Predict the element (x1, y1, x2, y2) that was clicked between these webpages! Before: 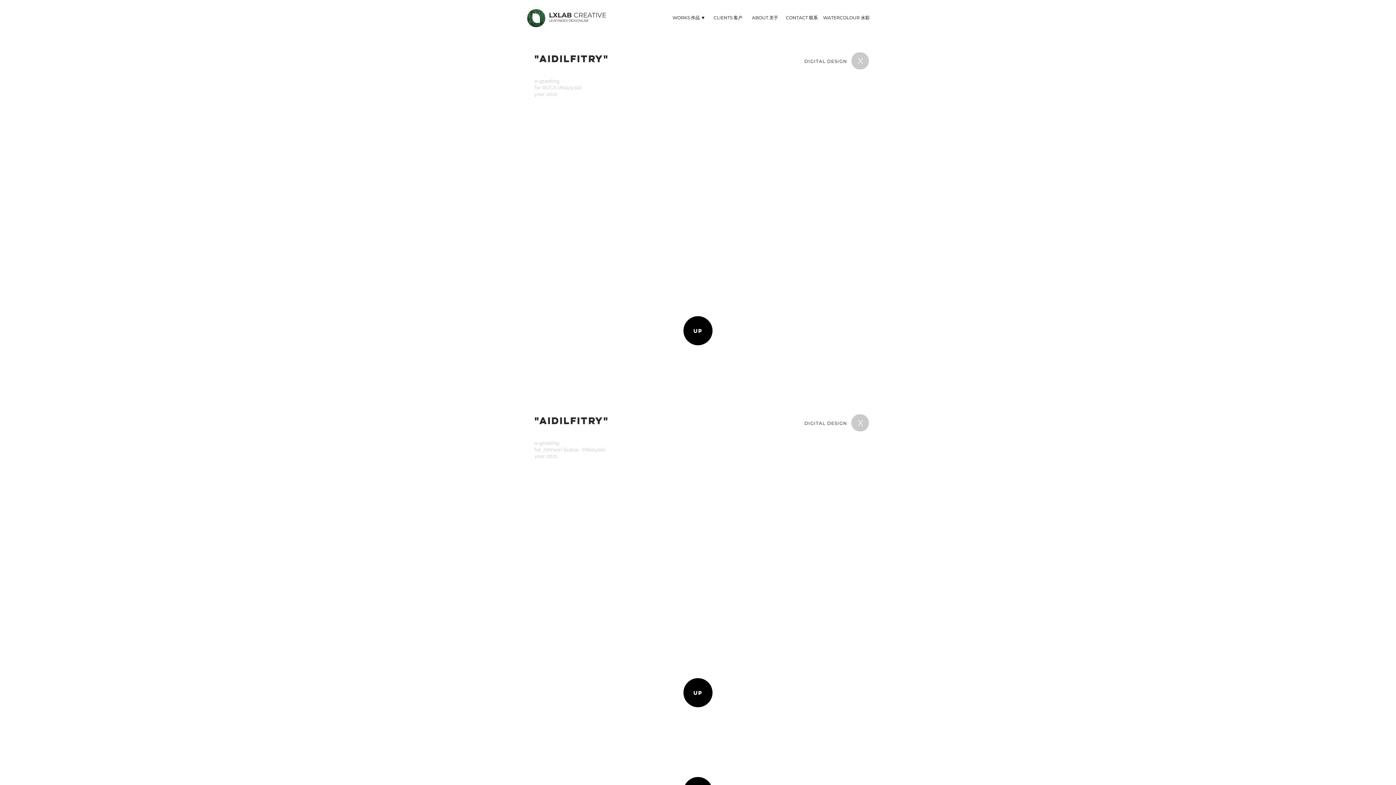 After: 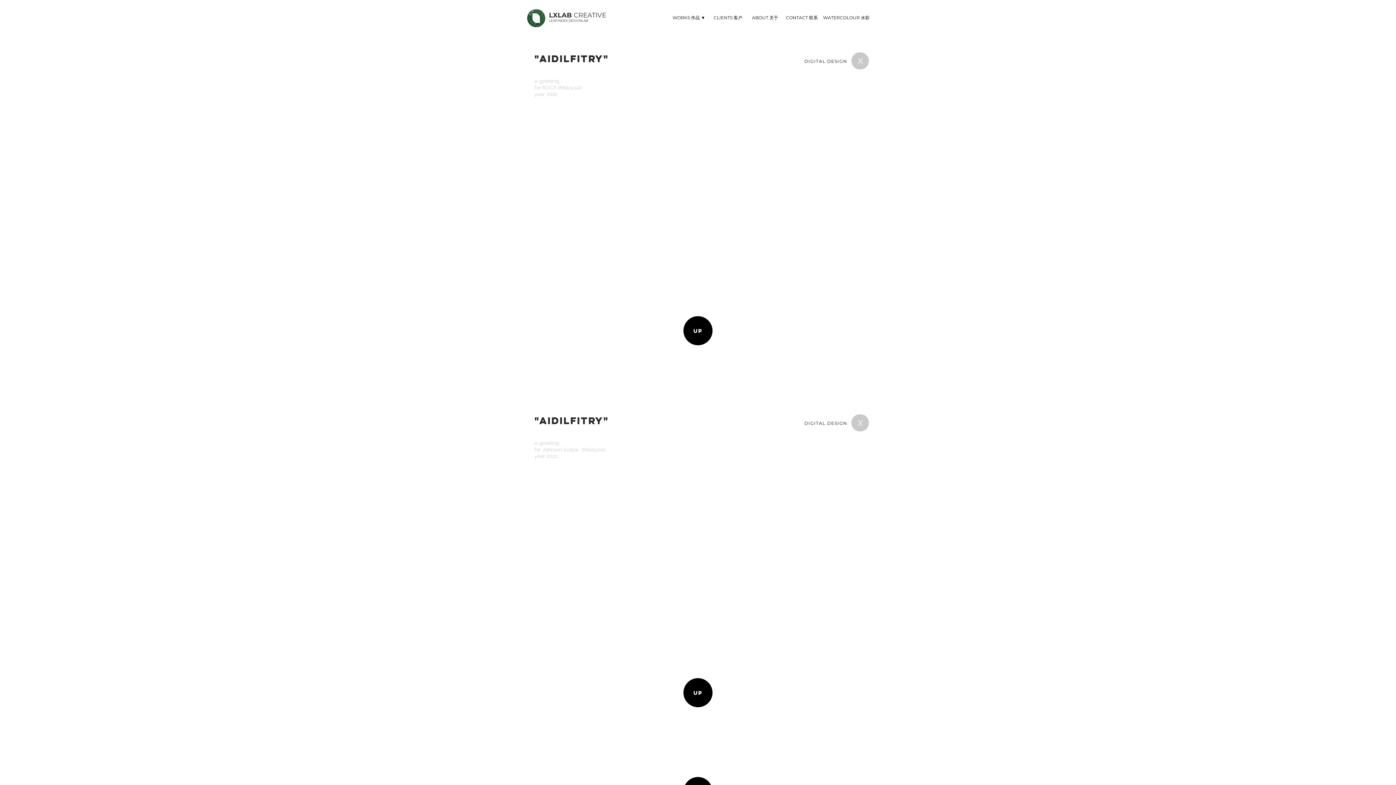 Action: label: UP bbox: (683, 316, 712, 345)